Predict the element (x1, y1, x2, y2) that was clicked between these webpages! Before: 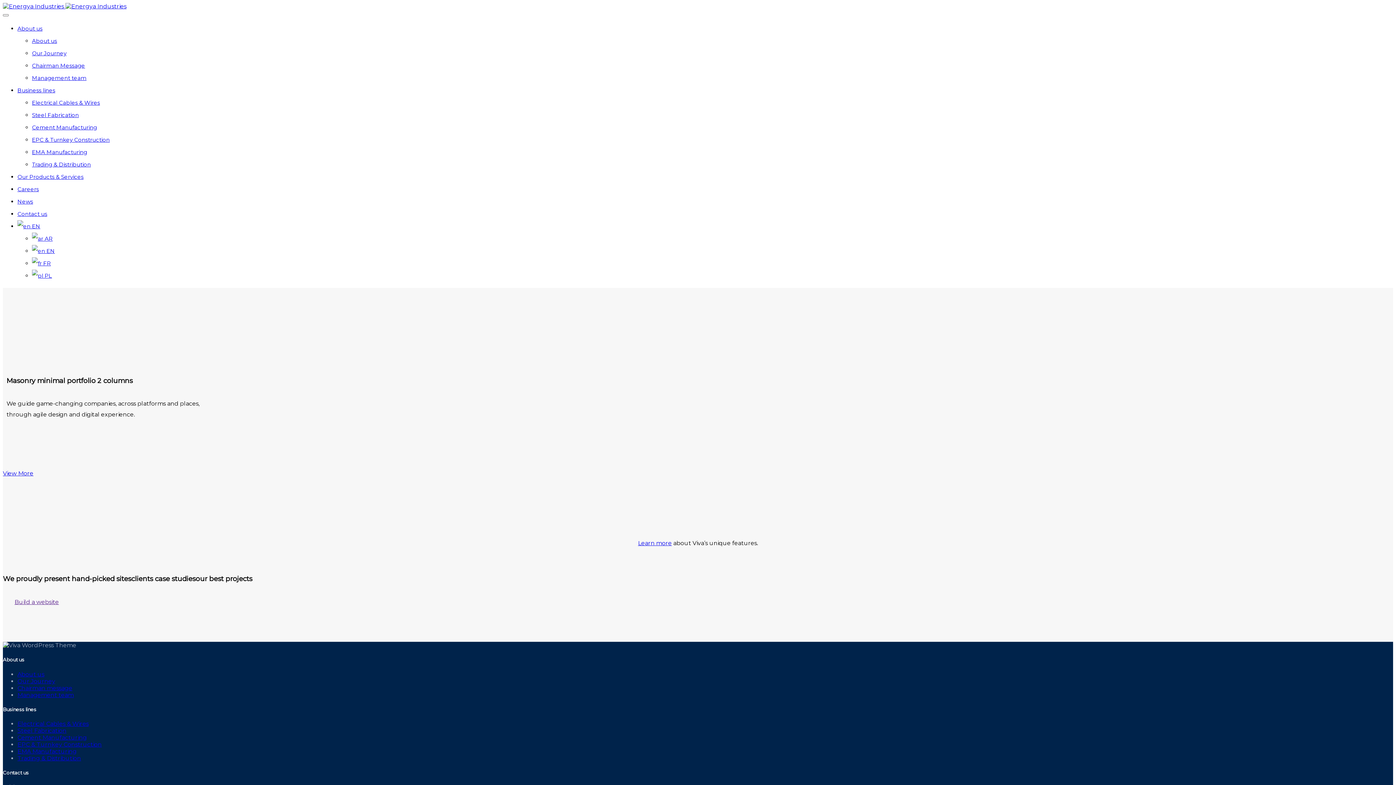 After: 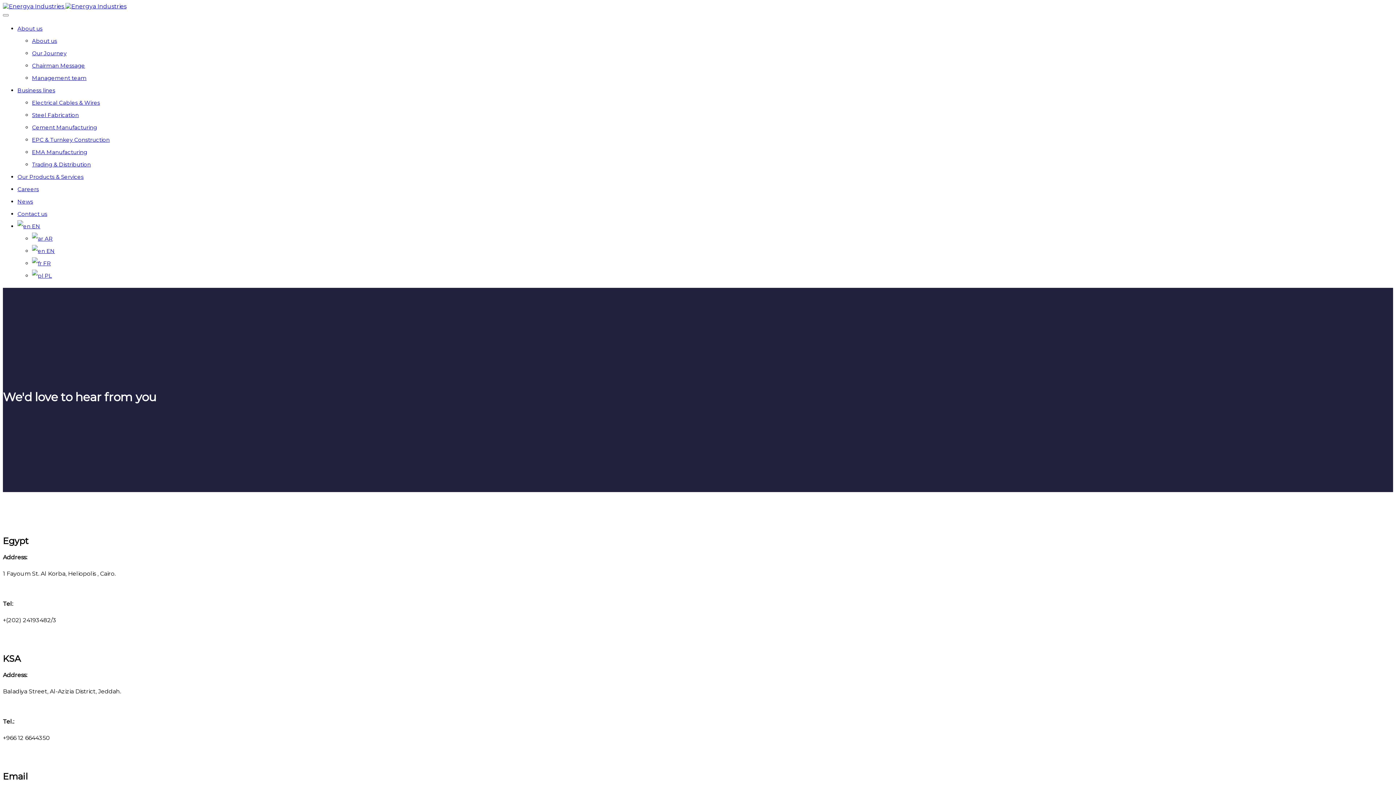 Action: label: Contact us bbox: (17, 210, 47, 217)